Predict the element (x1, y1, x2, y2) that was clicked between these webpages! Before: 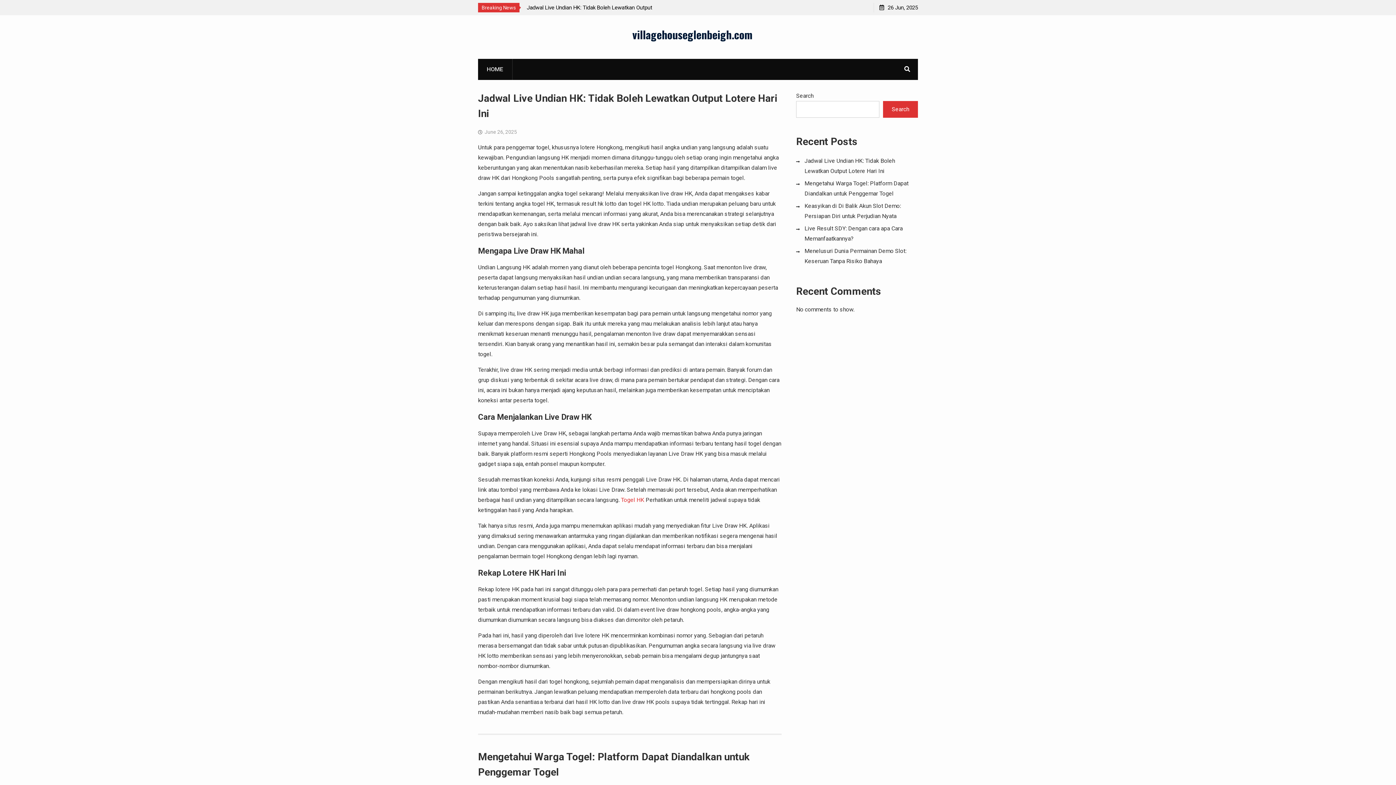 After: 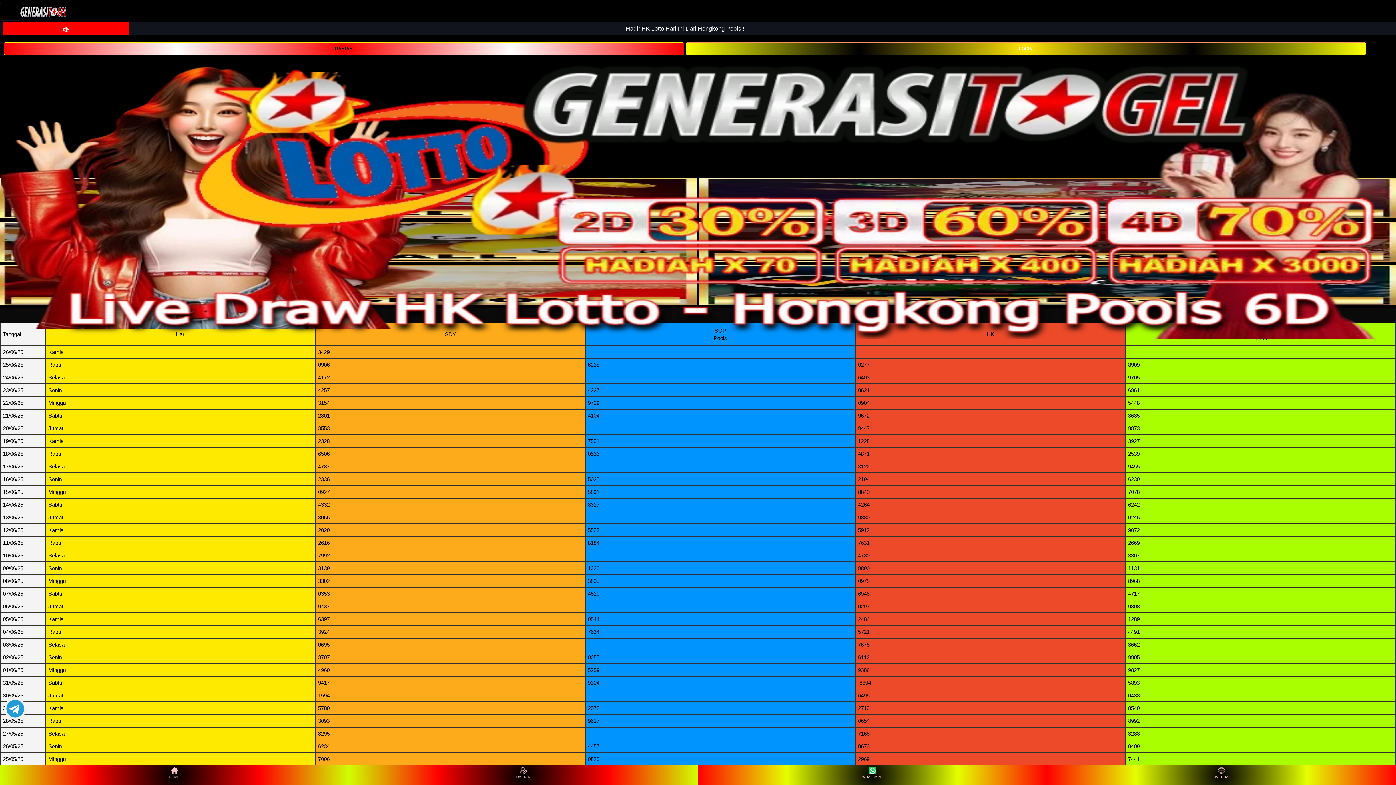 Action: label: Togel HK bbox: (621, 496, 644, 503)